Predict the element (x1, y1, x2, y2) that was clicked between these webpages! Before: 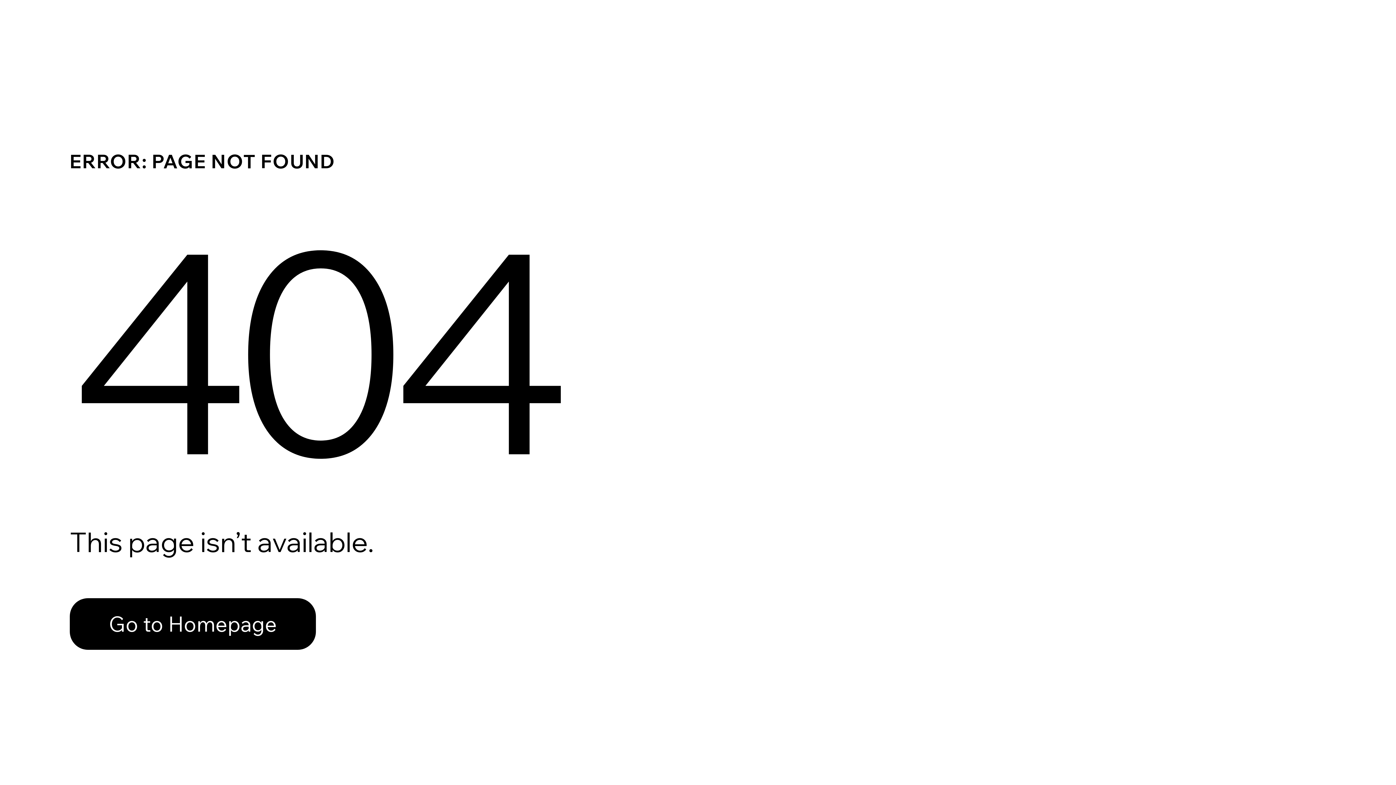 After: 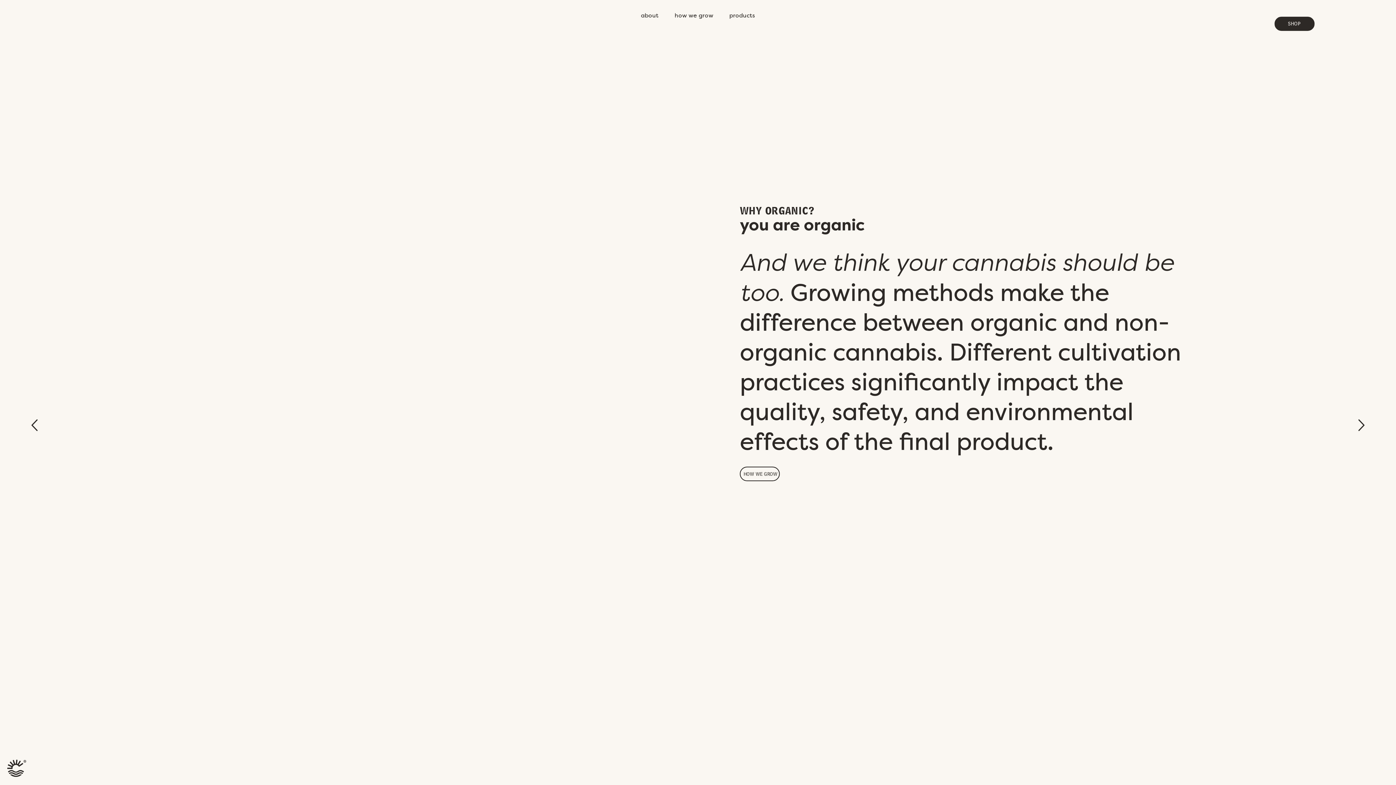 Action: bbox: (69, 582, 768, 659) label: Go to Homepage